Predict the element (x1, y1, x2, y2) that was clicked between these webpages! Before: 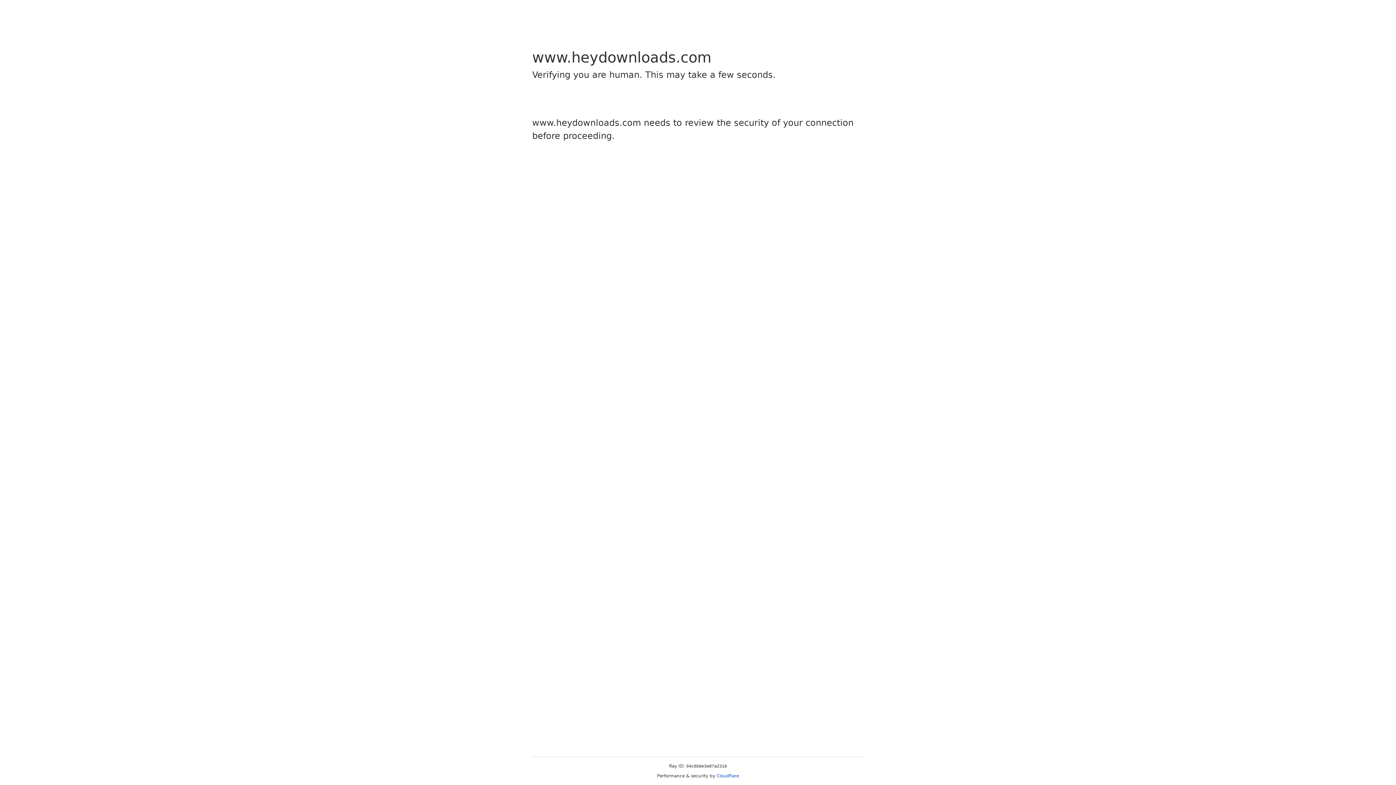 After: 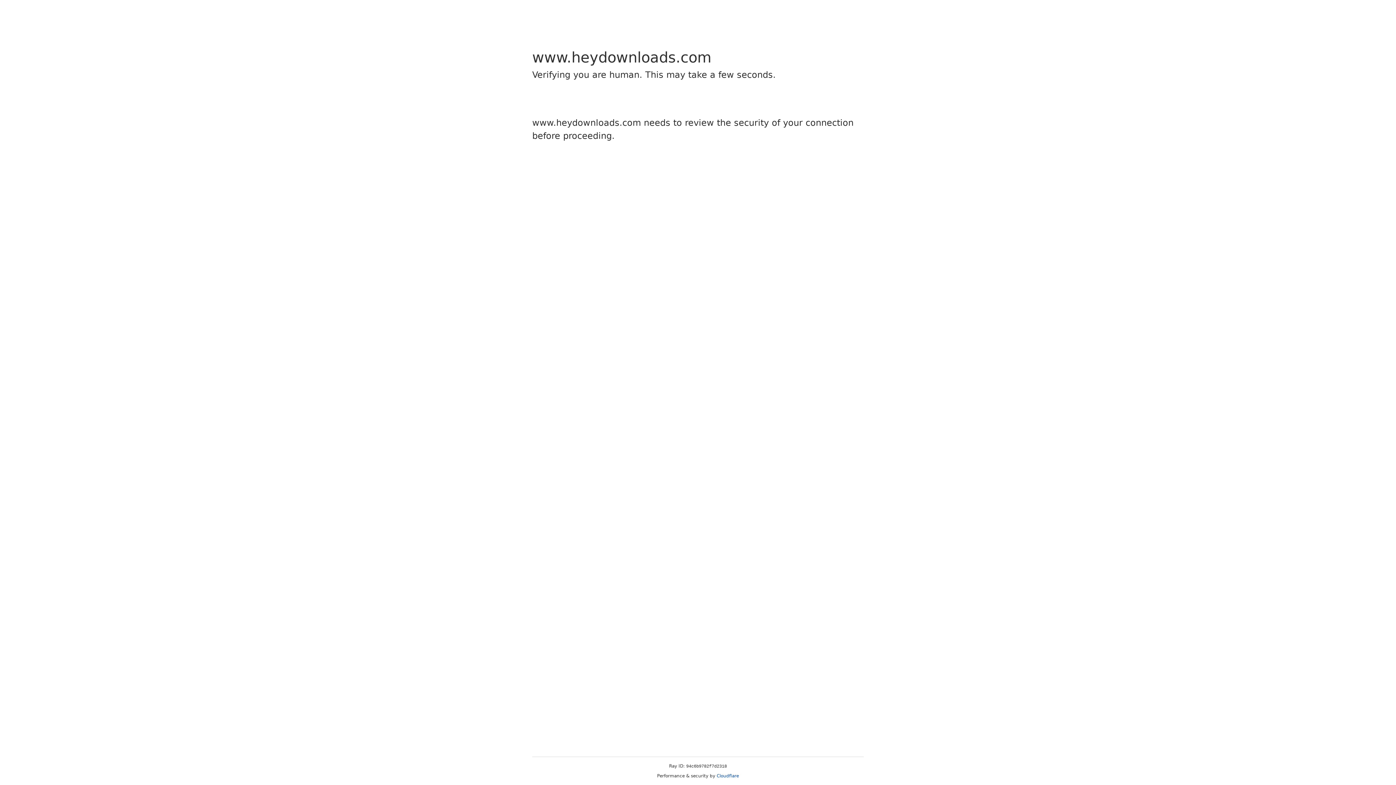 Action: bbox: (716, 773, 739, 778) label: Cloudflare